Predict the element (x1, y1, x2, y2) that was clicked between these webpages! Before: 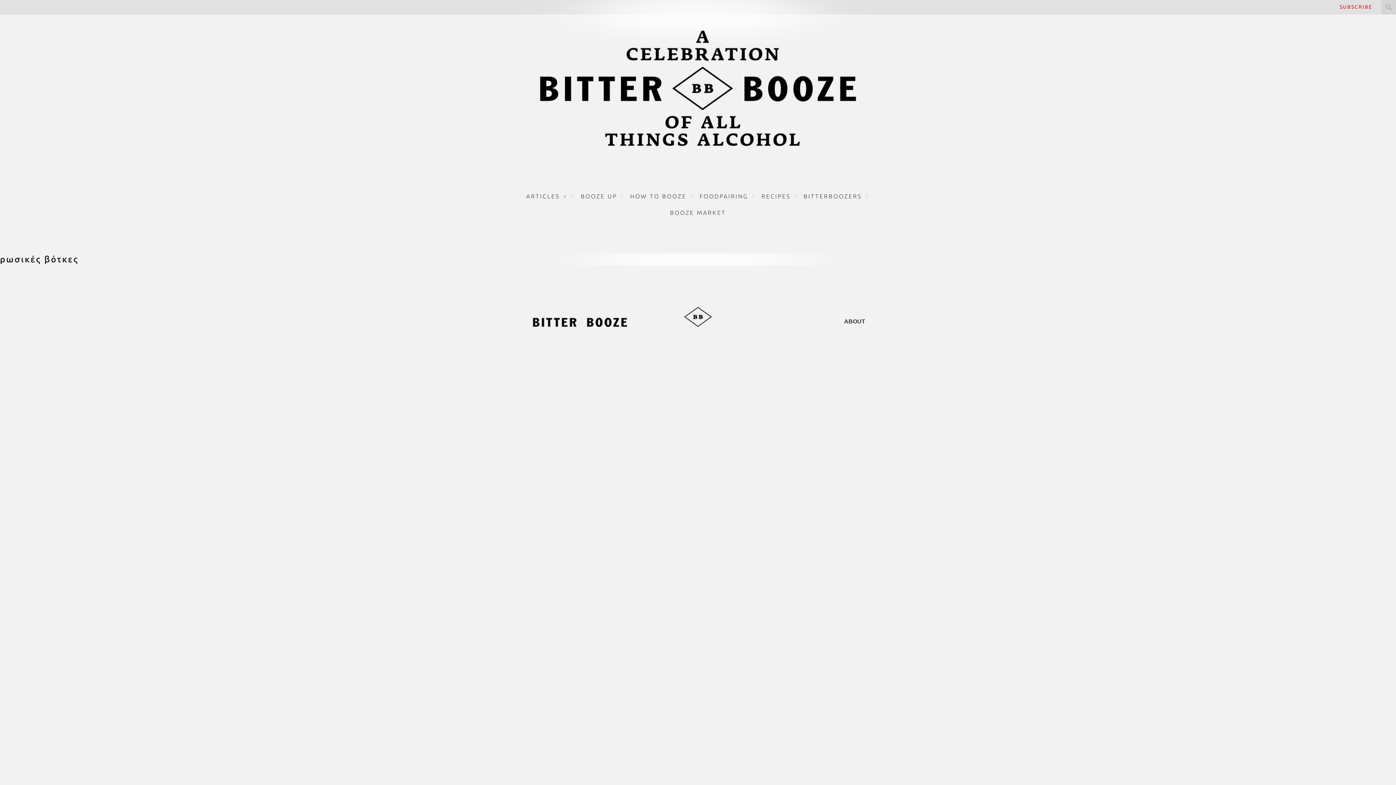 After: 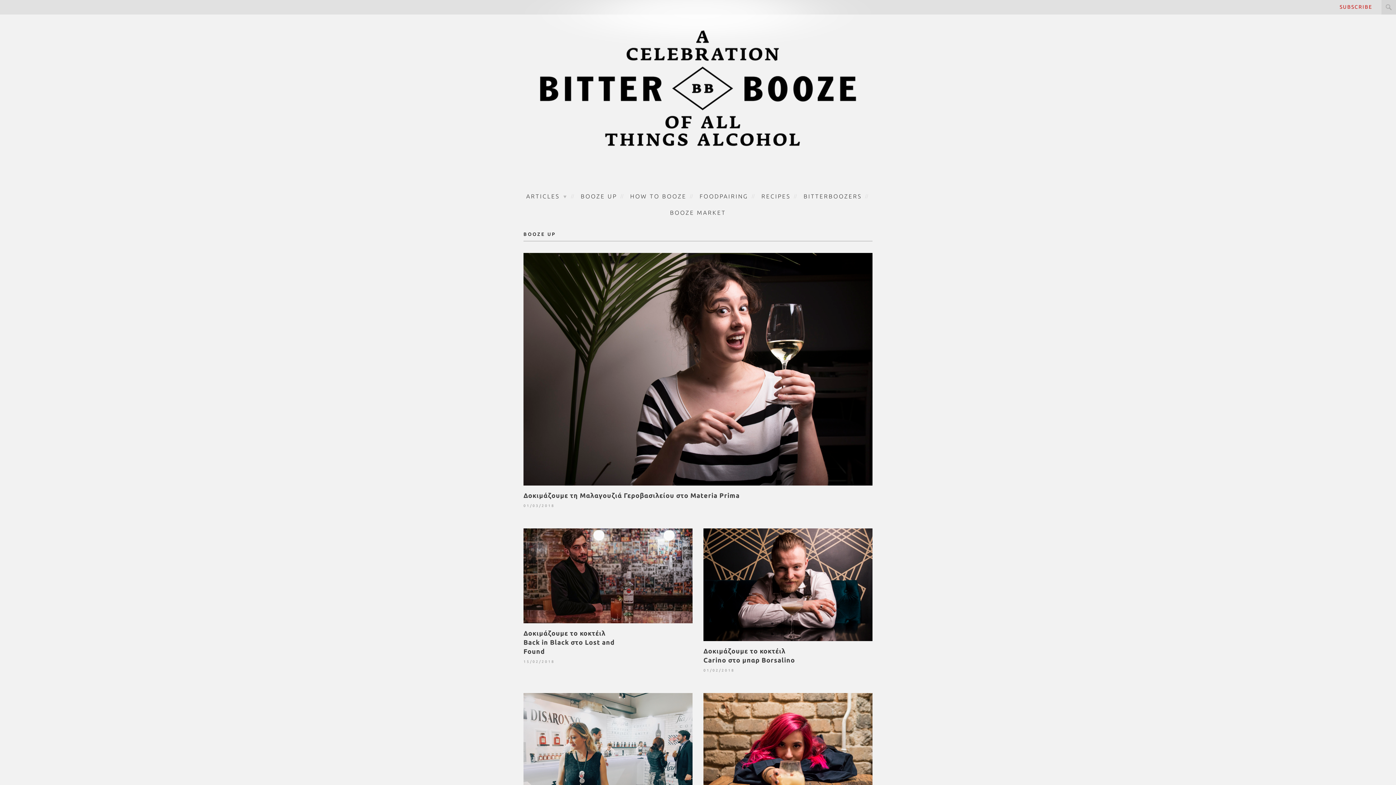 Action: label: BOOZE UP bbox: (580, 192, 617, 199)